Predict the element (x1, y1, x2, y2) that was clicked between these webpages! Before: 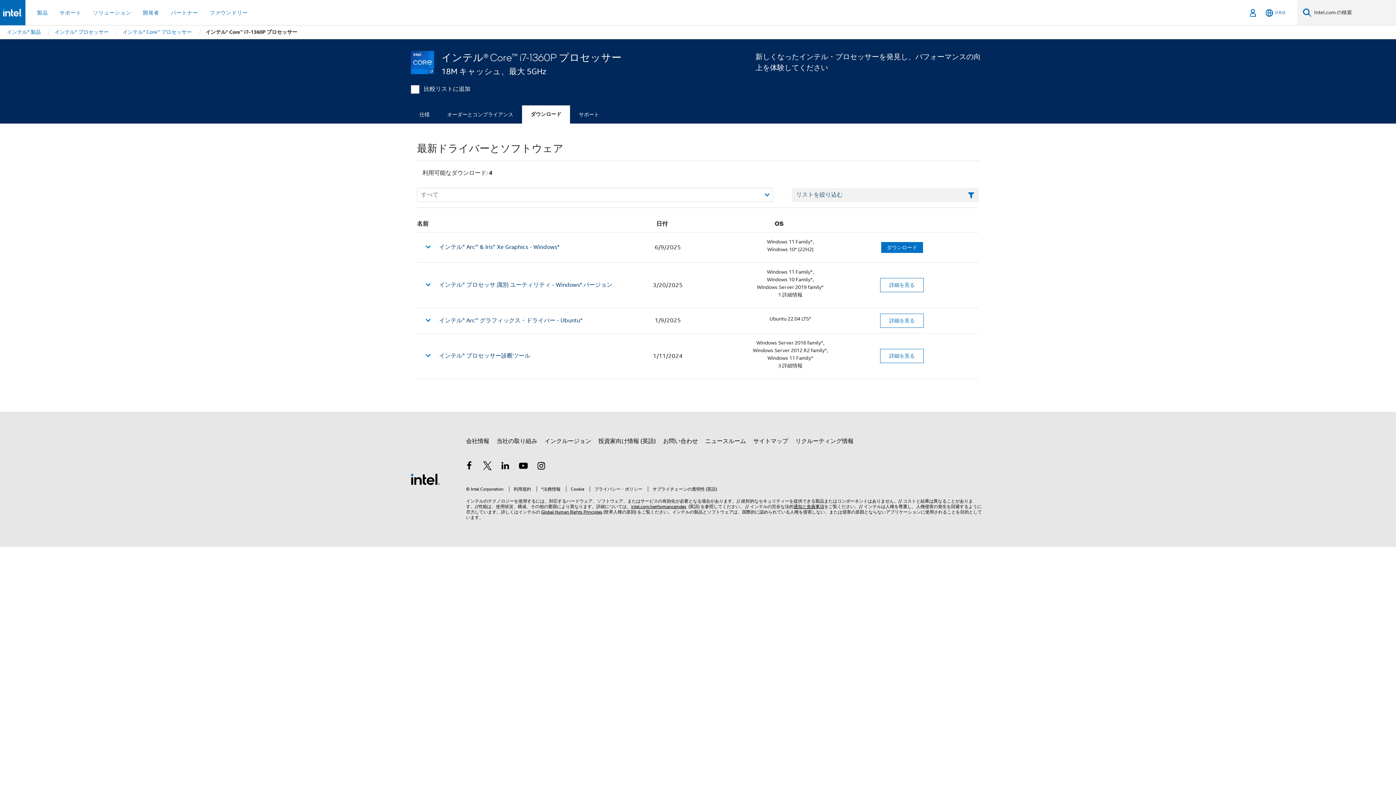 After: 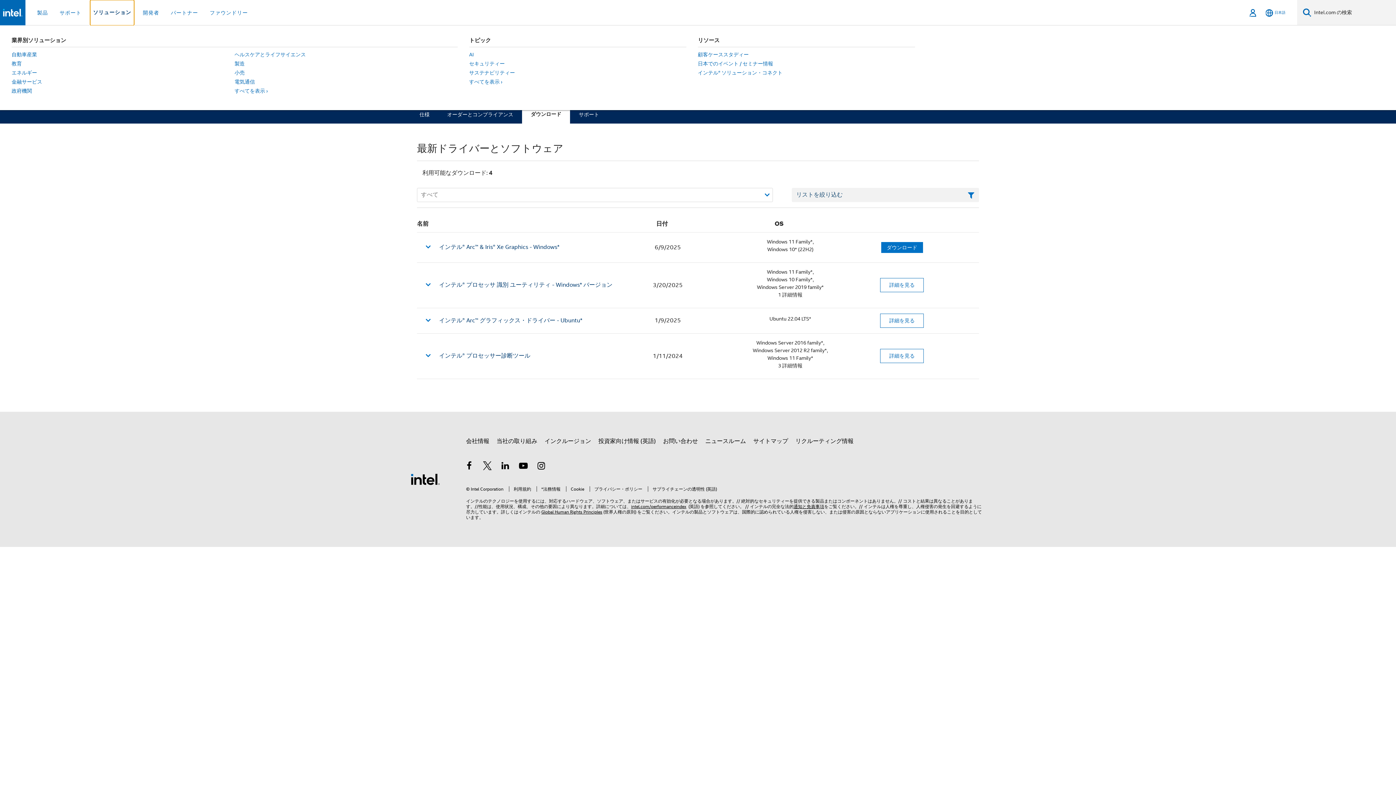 Action: bbox: (90, 0, 134, 25) label: ソリューション